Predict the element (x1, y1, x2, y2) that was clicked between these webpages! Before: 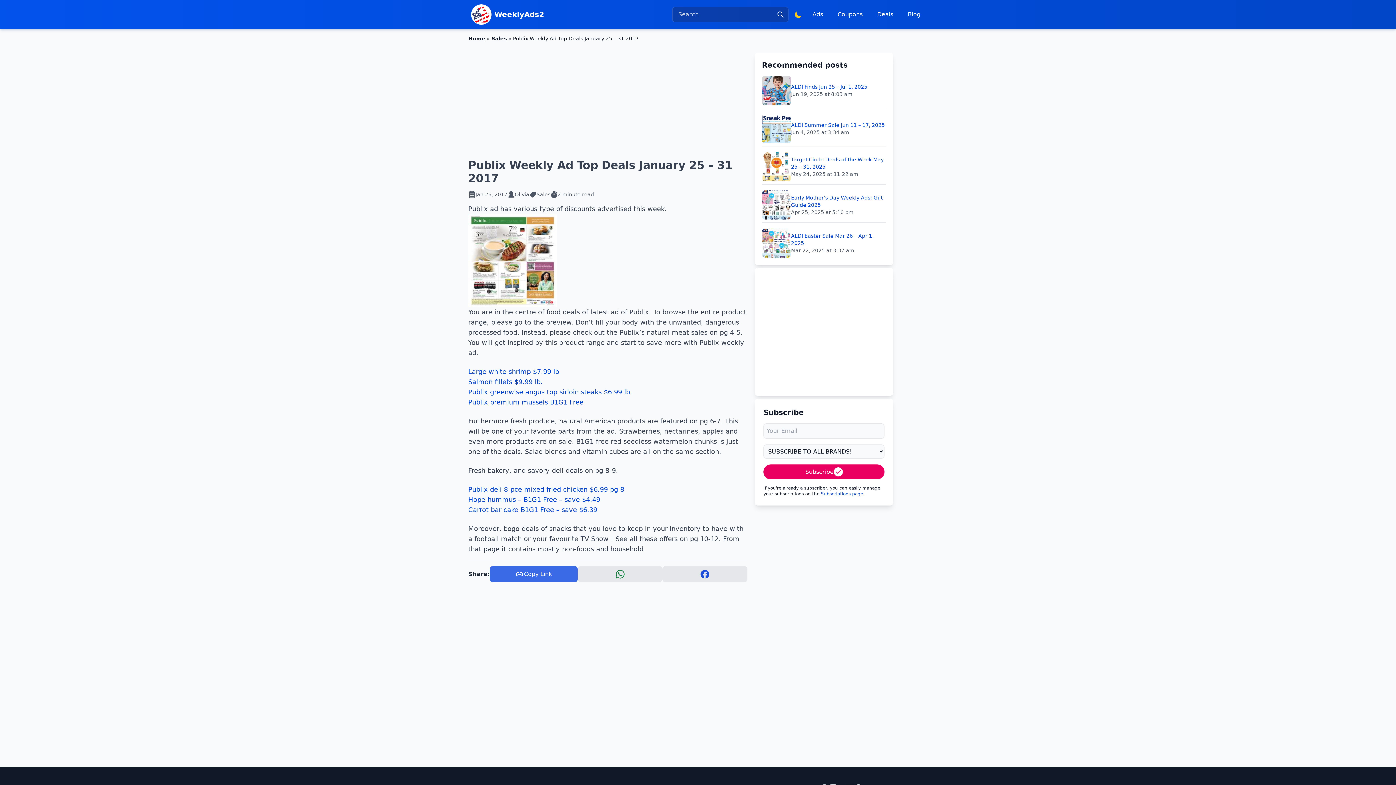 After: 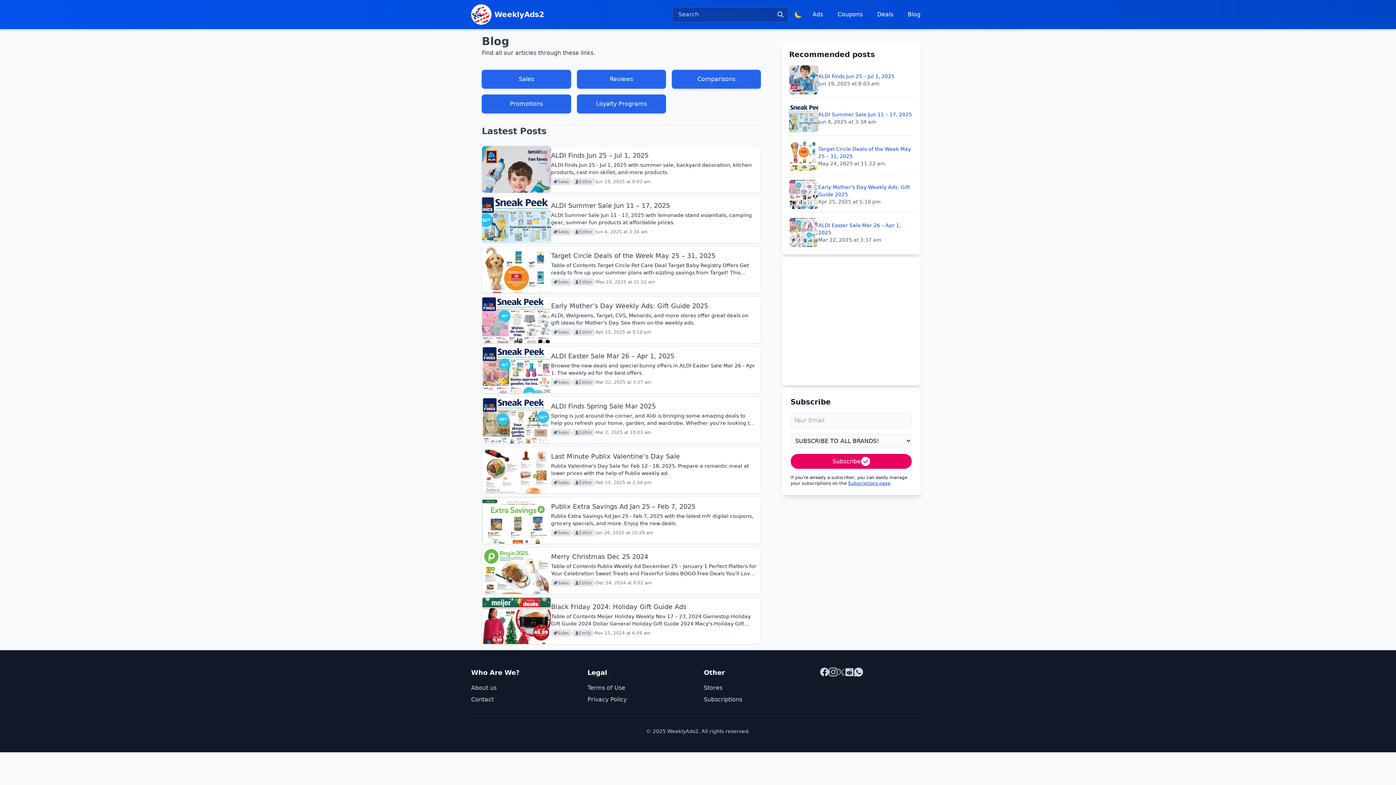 Action: bbox: (903, 7, 925, 21) label: Blog